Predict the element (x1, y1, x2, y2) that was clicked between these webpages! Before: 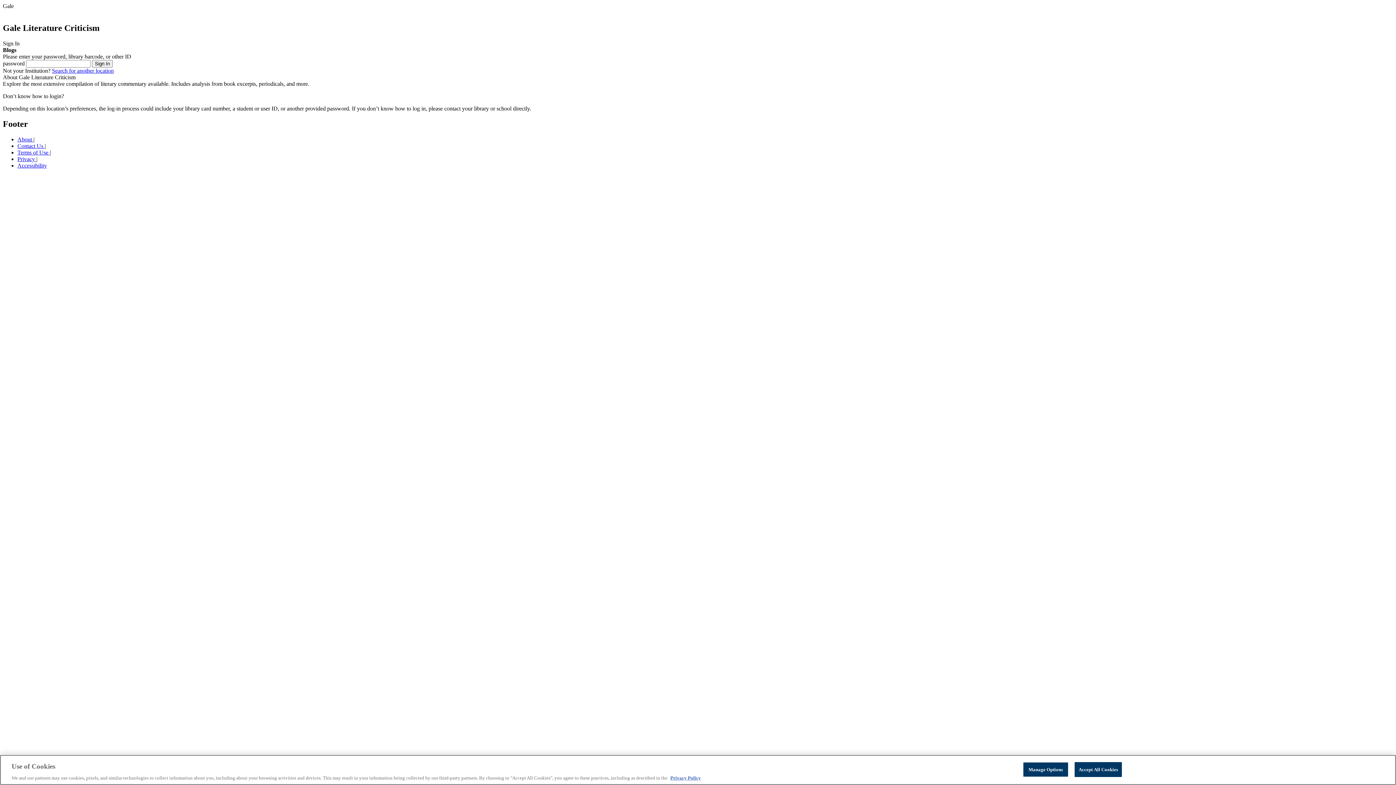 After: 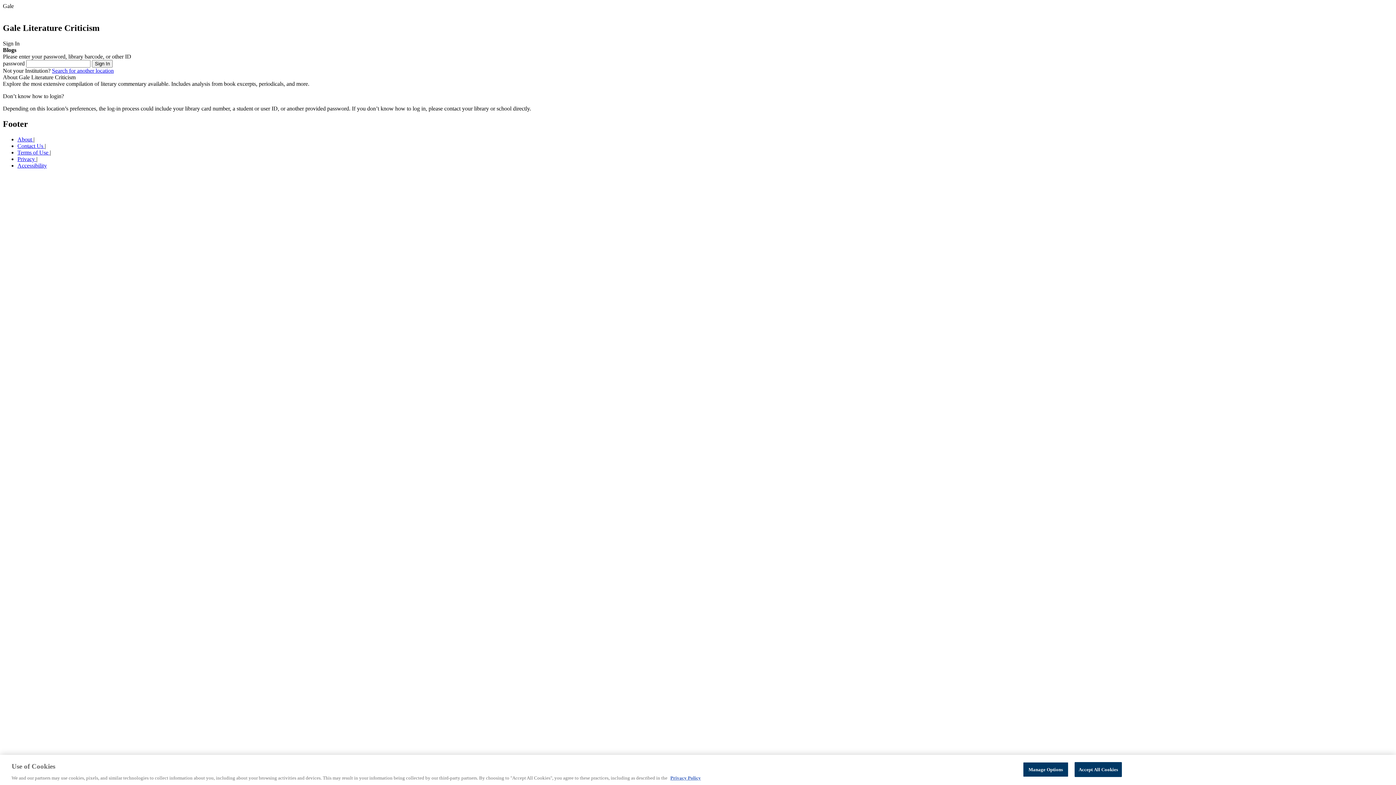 Action: bbox: (17, 162, 46, 168) label: Accessibility